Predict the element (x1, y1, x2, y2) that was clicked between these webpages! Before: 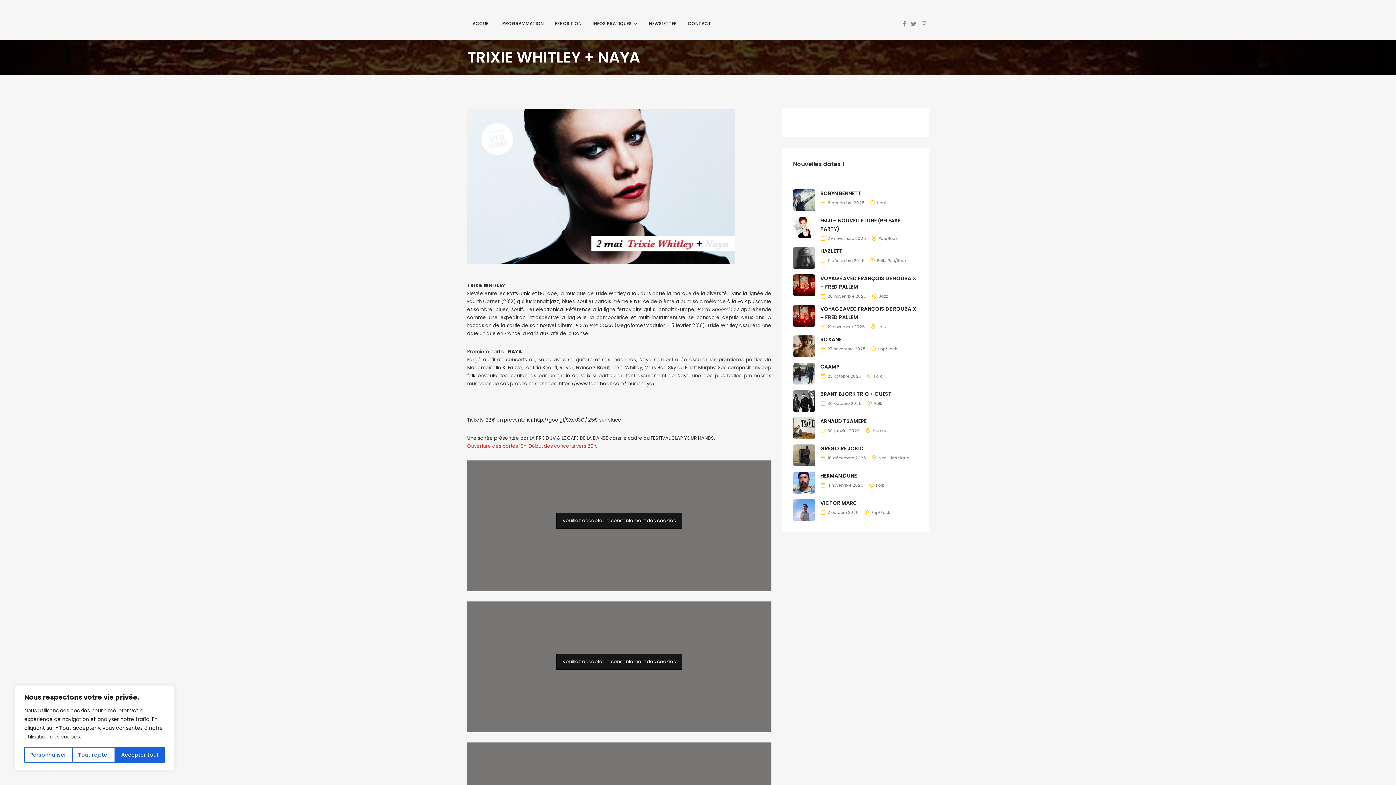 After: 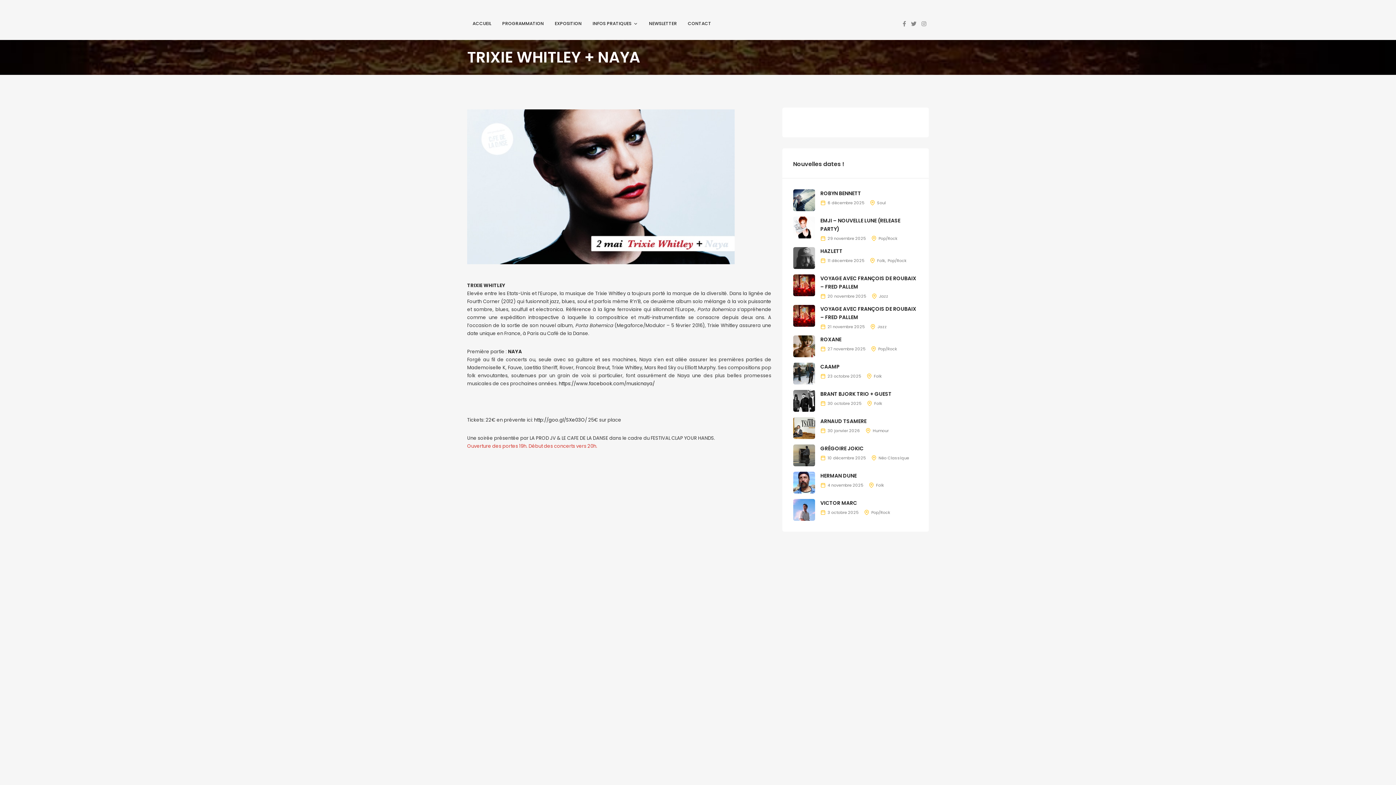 Action: bbox: (115, 747, 164, 763) label: Accepter tout